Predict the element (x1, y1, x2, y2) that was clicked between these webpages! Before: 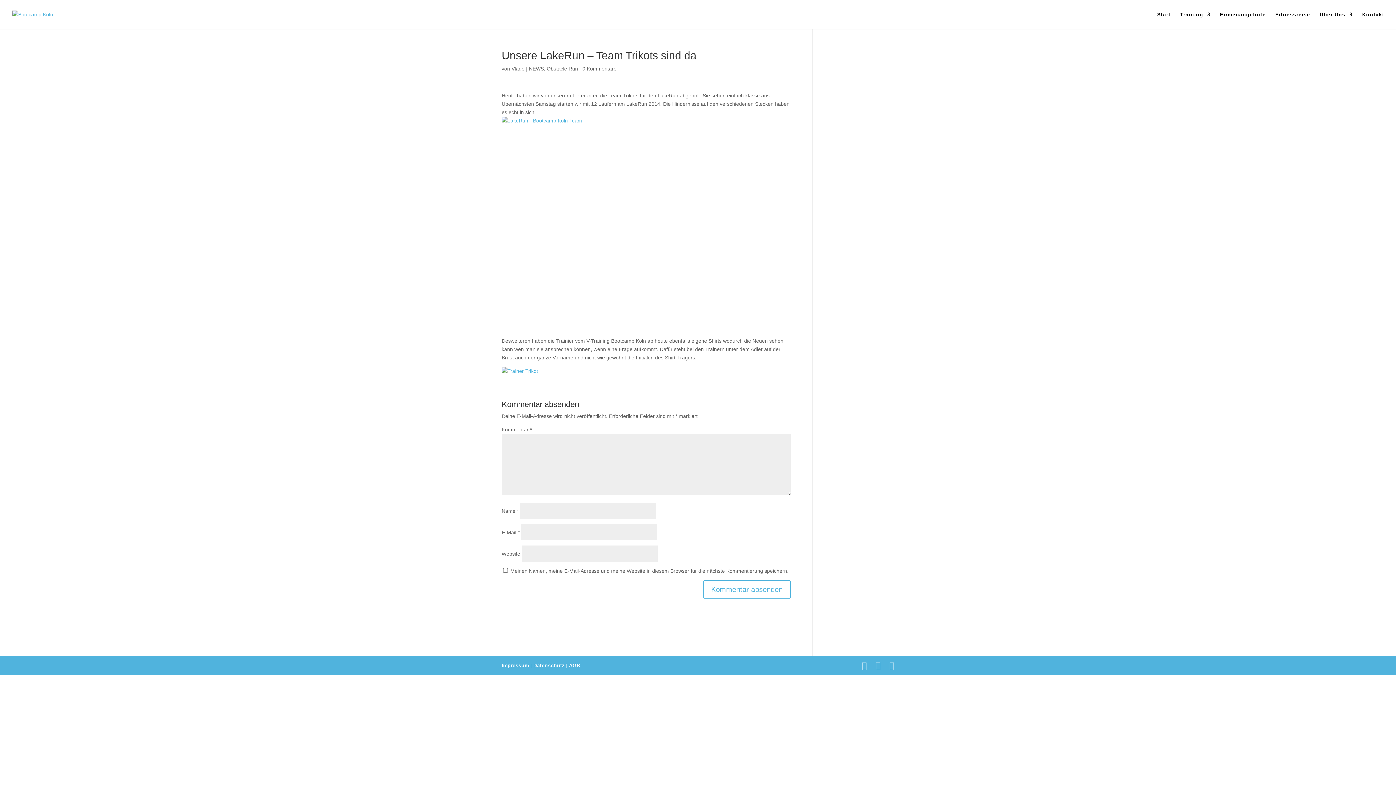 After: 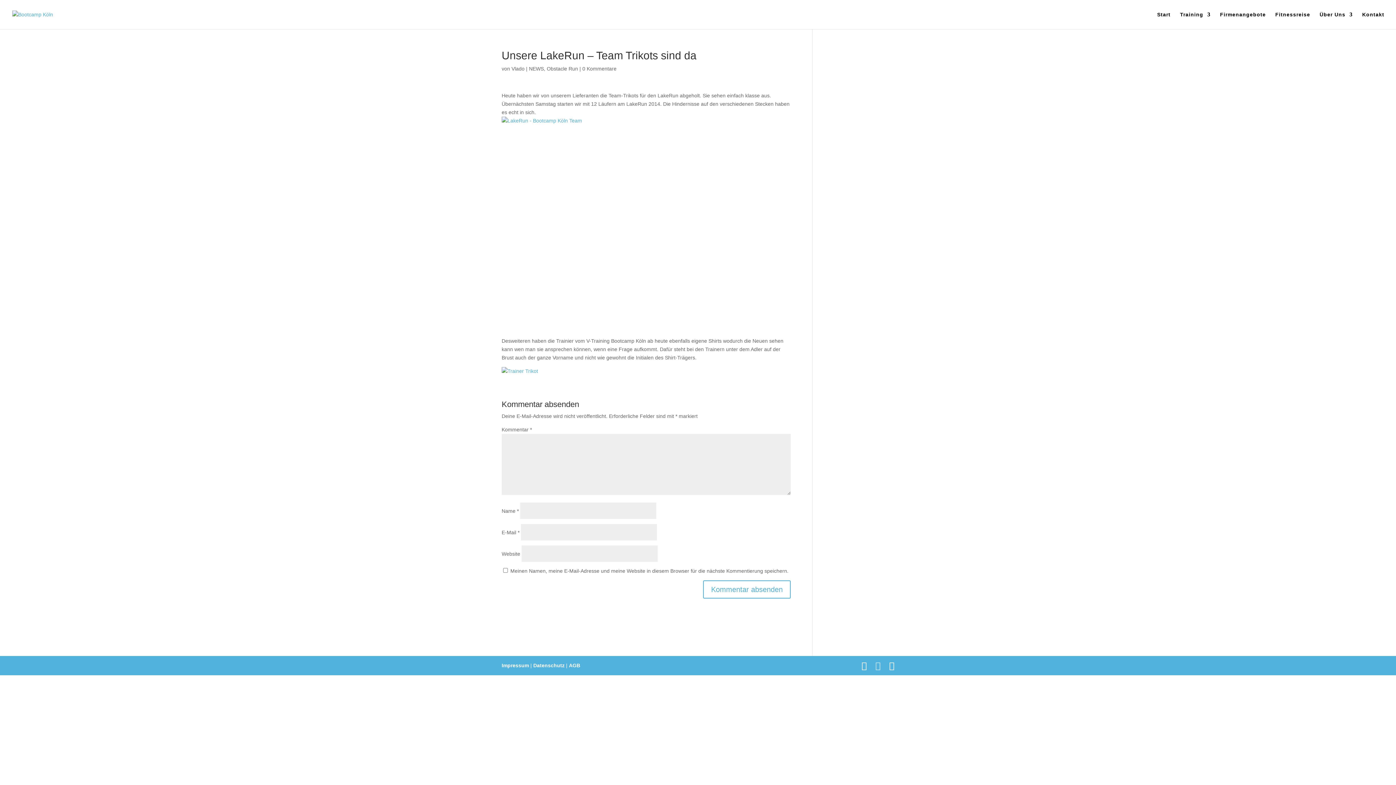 Action: bbox: (875, 661, 880, 670)